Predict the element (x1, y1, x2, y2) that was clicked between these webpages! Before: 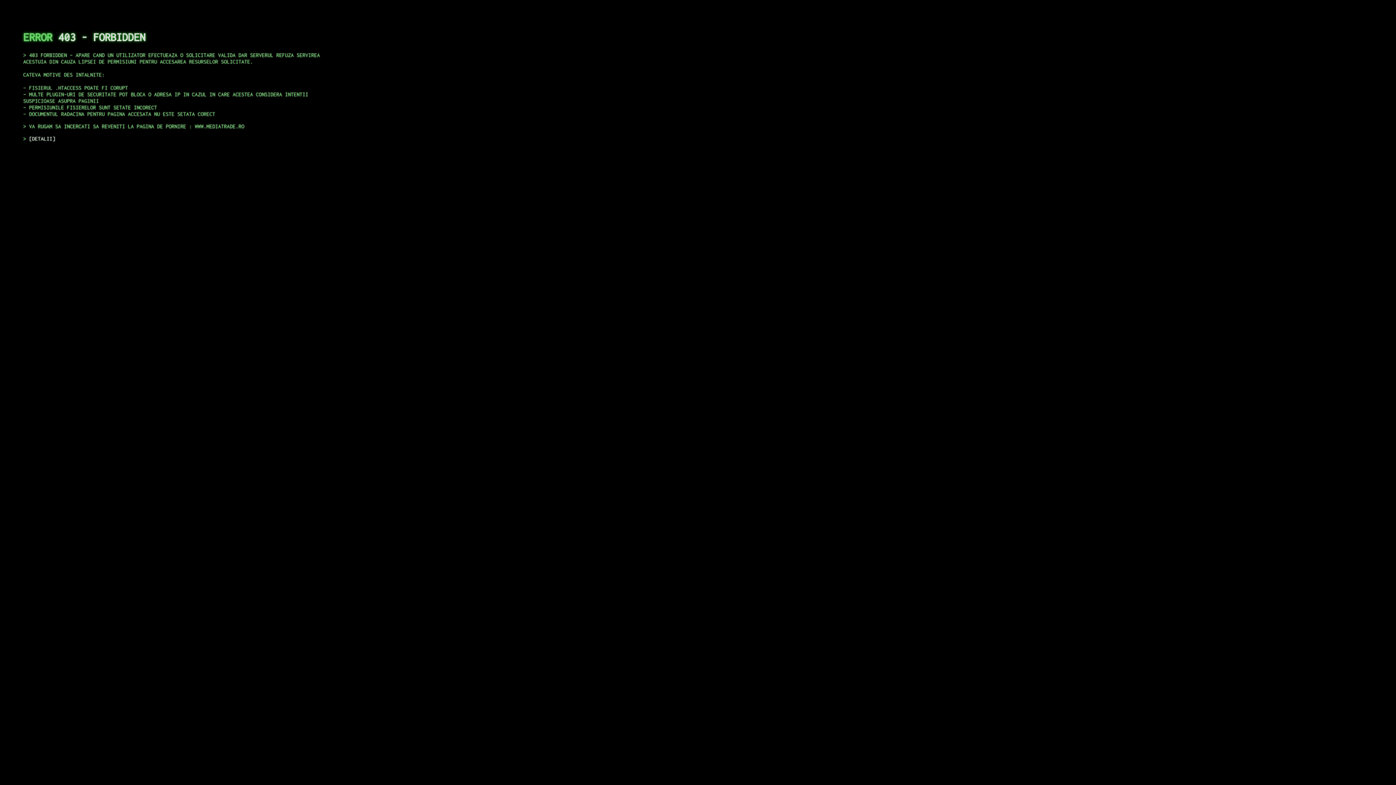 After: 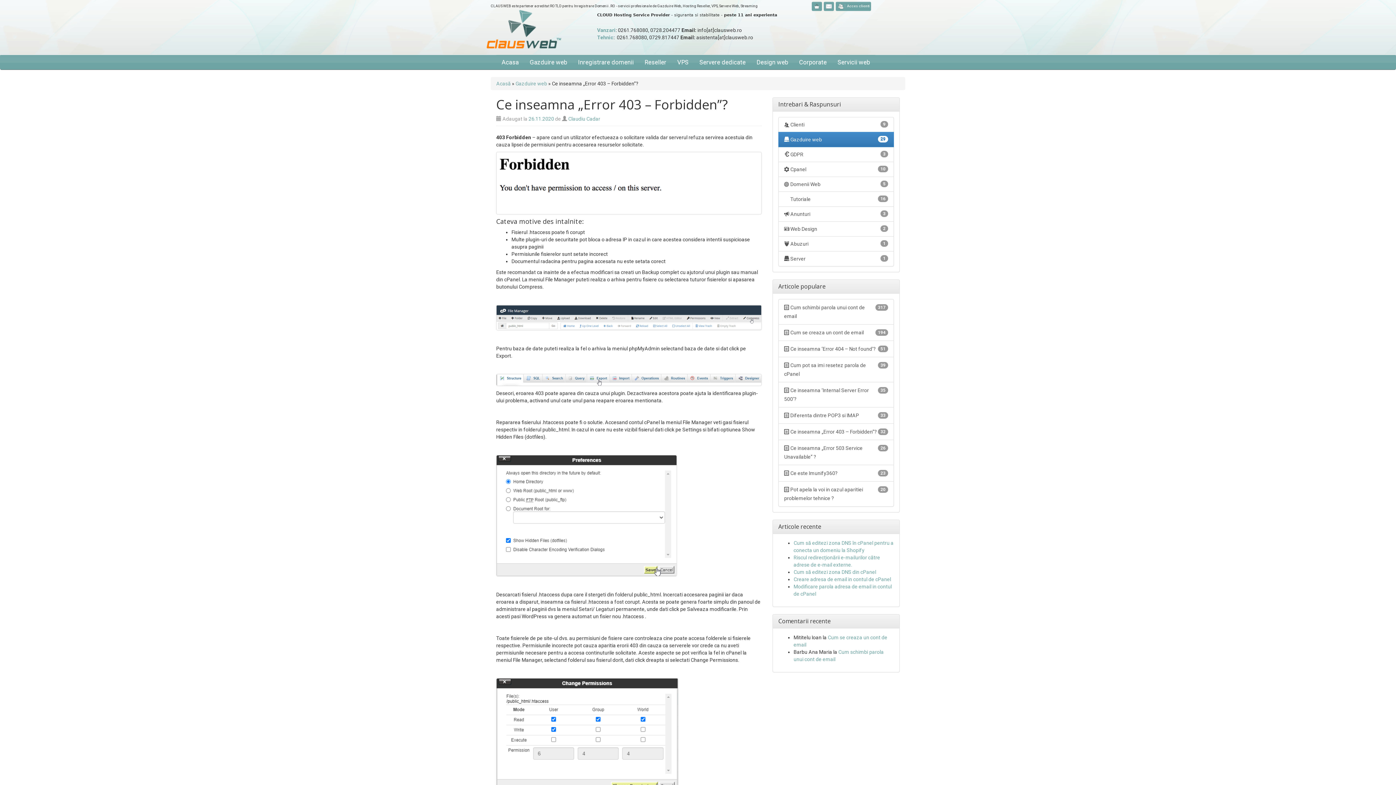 Action: bbox: (29, 135, 55, 141) label: DETALII